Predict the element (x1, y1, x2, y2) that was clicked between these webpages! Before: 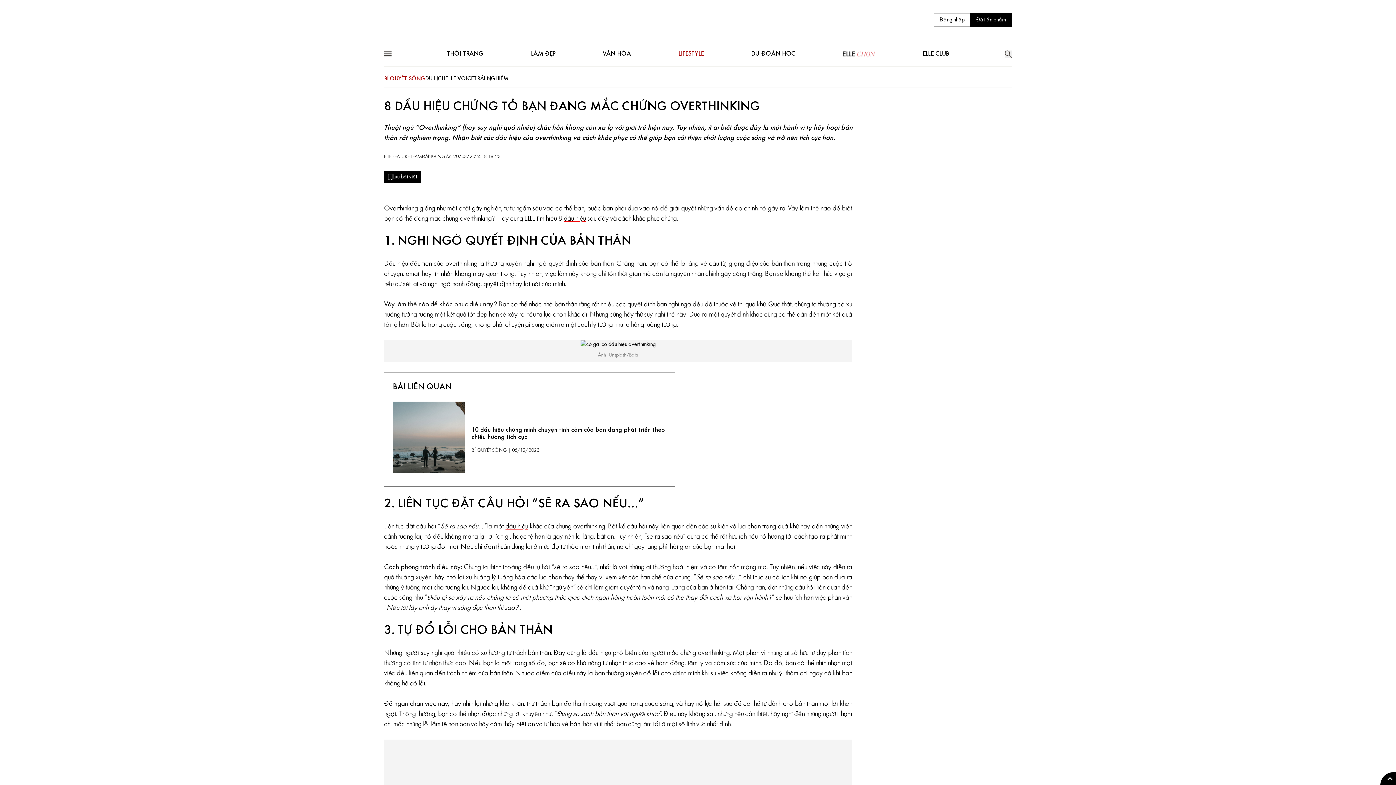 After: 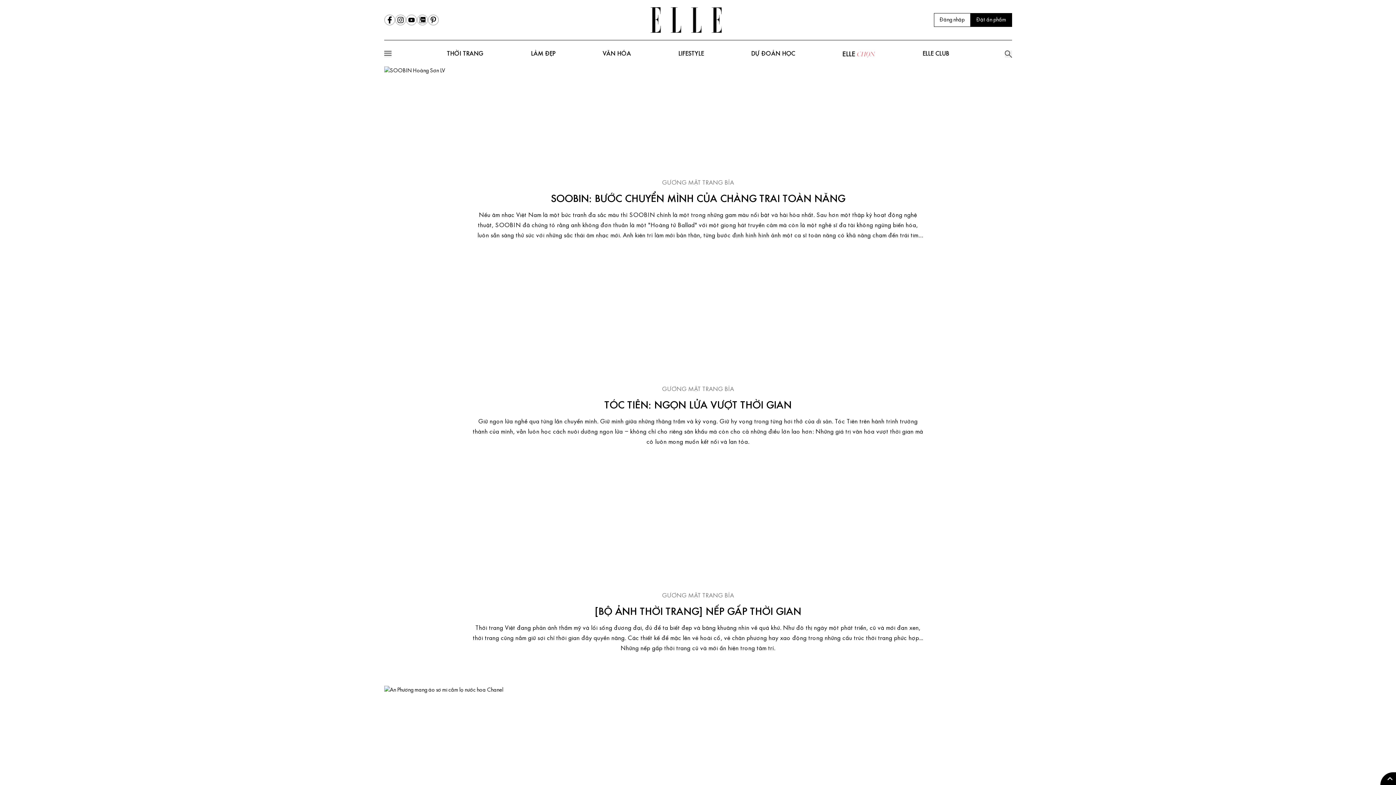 Action: bbox: (650, 7, 721, 32)